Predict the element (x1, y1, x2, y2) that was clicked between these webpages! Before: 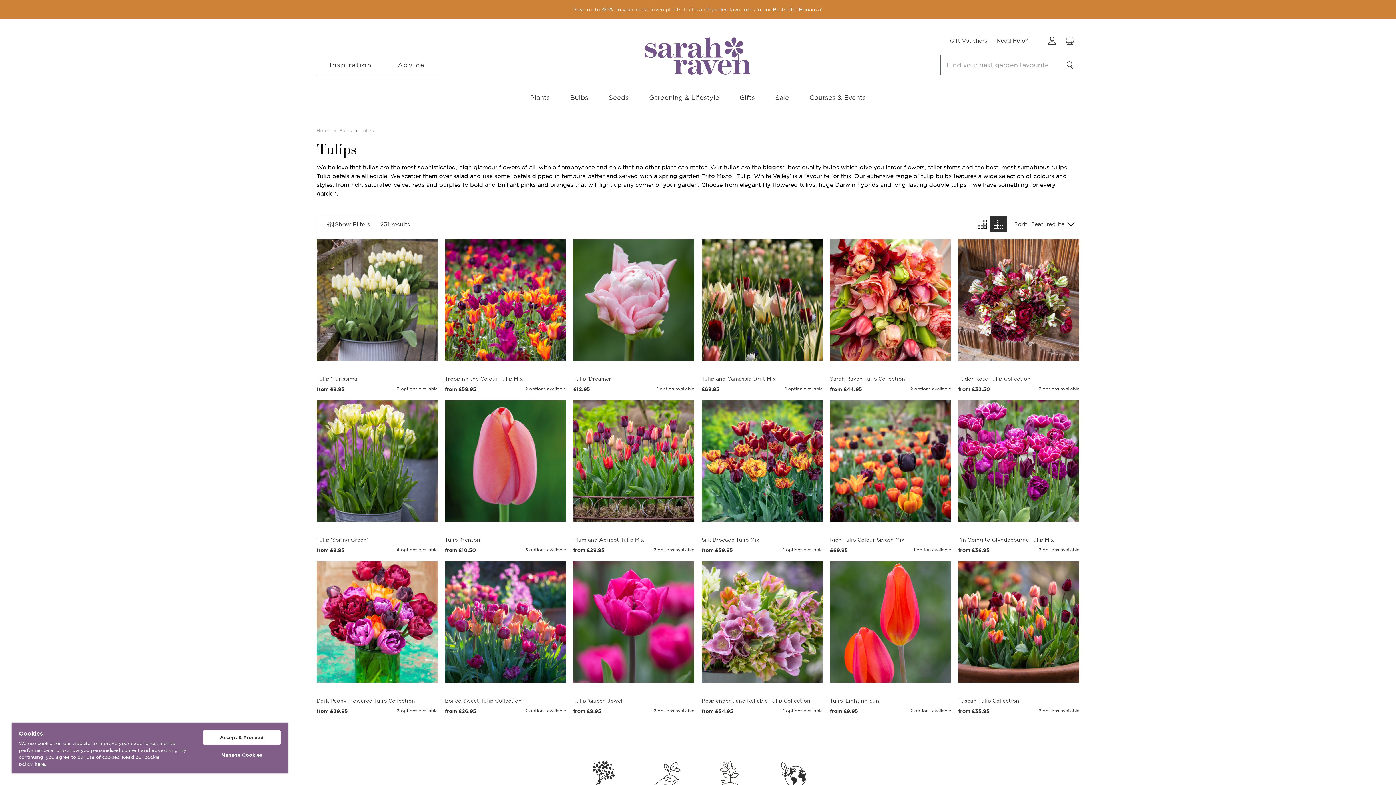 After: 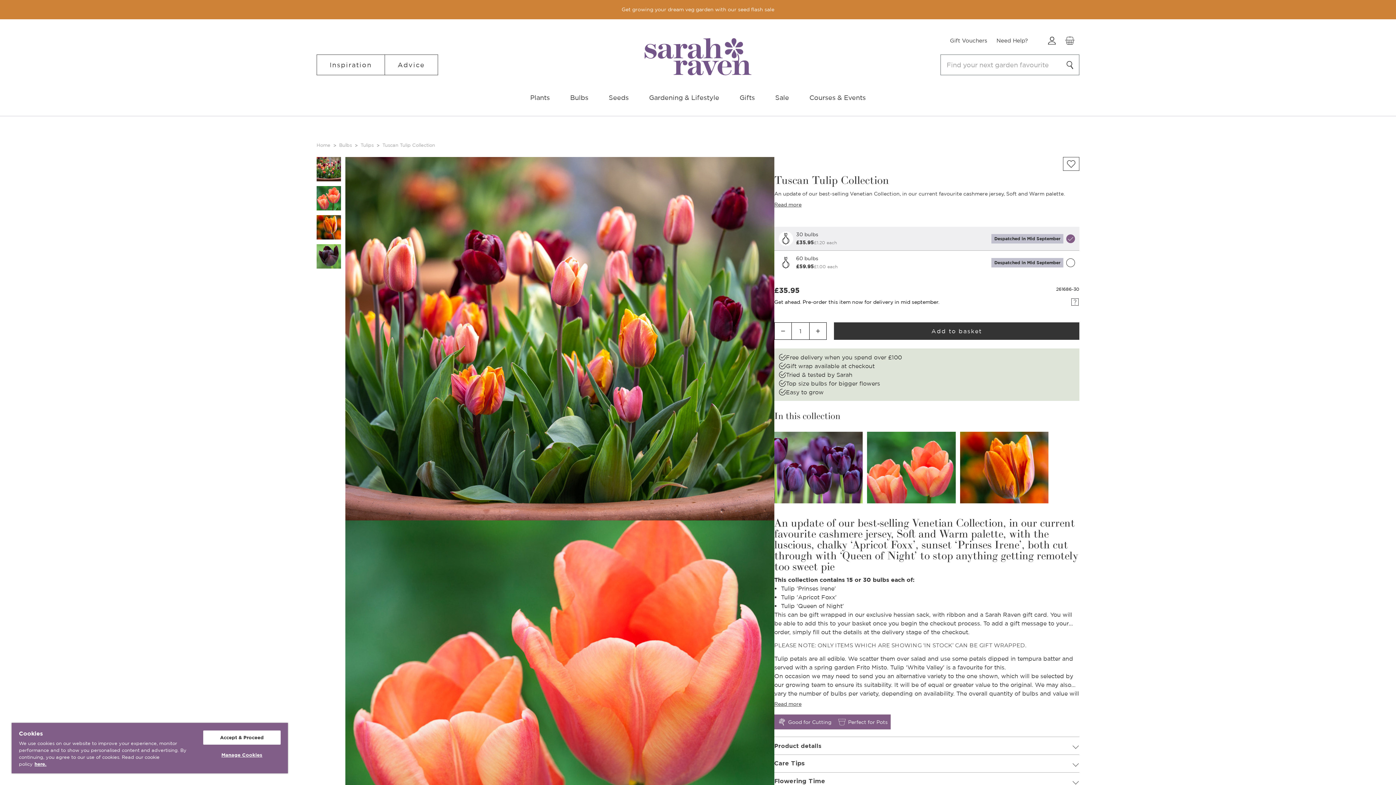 Action: bbox: (958, 561, 1079, 682)